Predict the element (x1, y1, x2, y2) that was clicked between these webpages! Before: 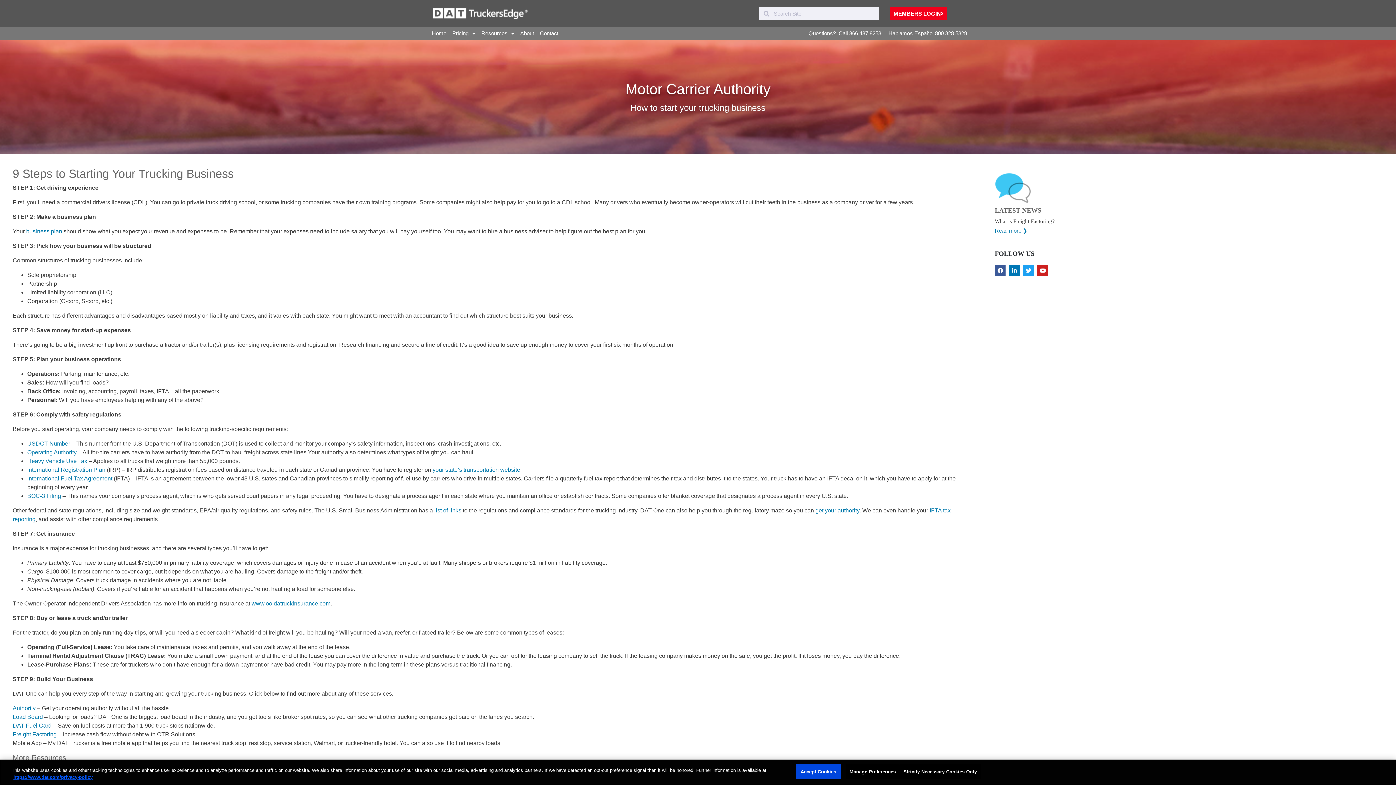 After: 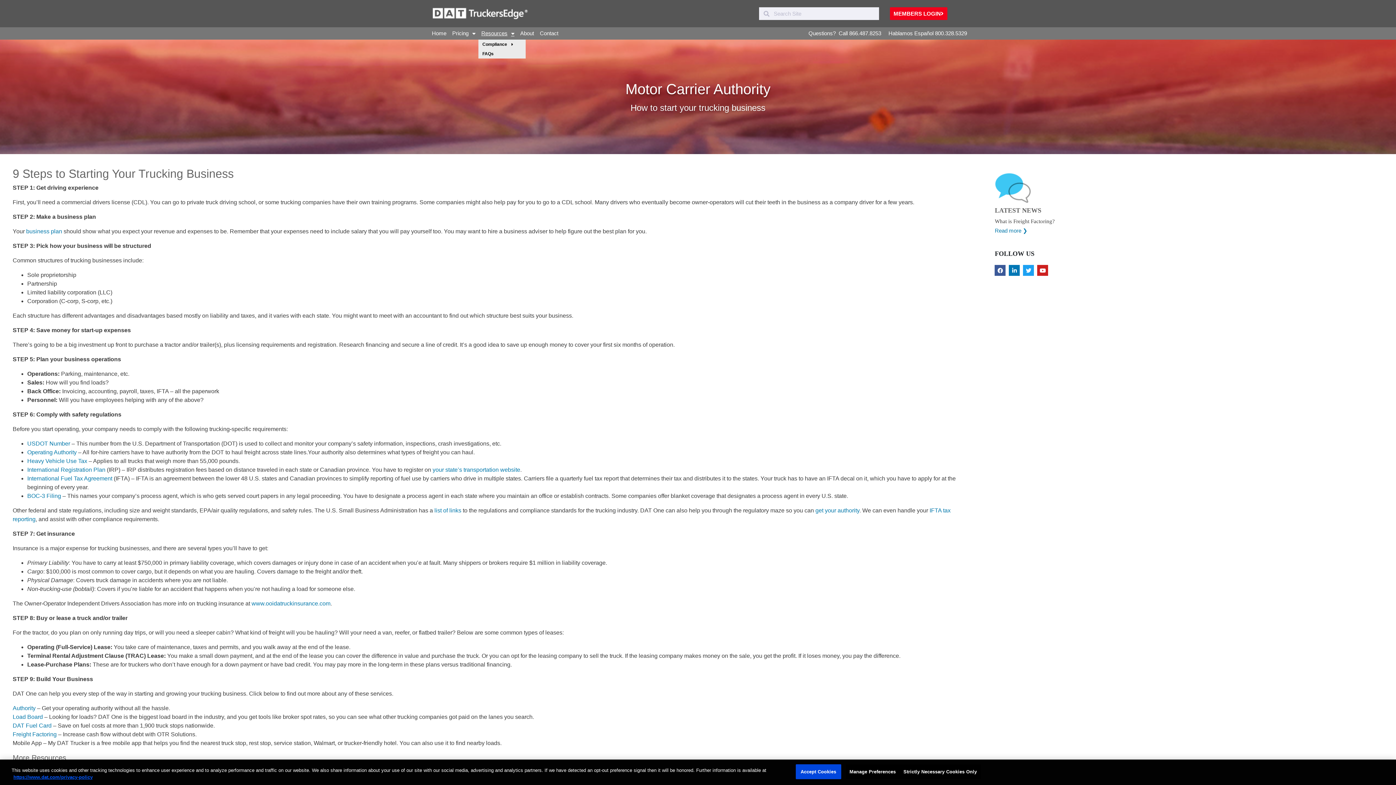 Action: bbox: (478, 29, 517, 37) label: Resources